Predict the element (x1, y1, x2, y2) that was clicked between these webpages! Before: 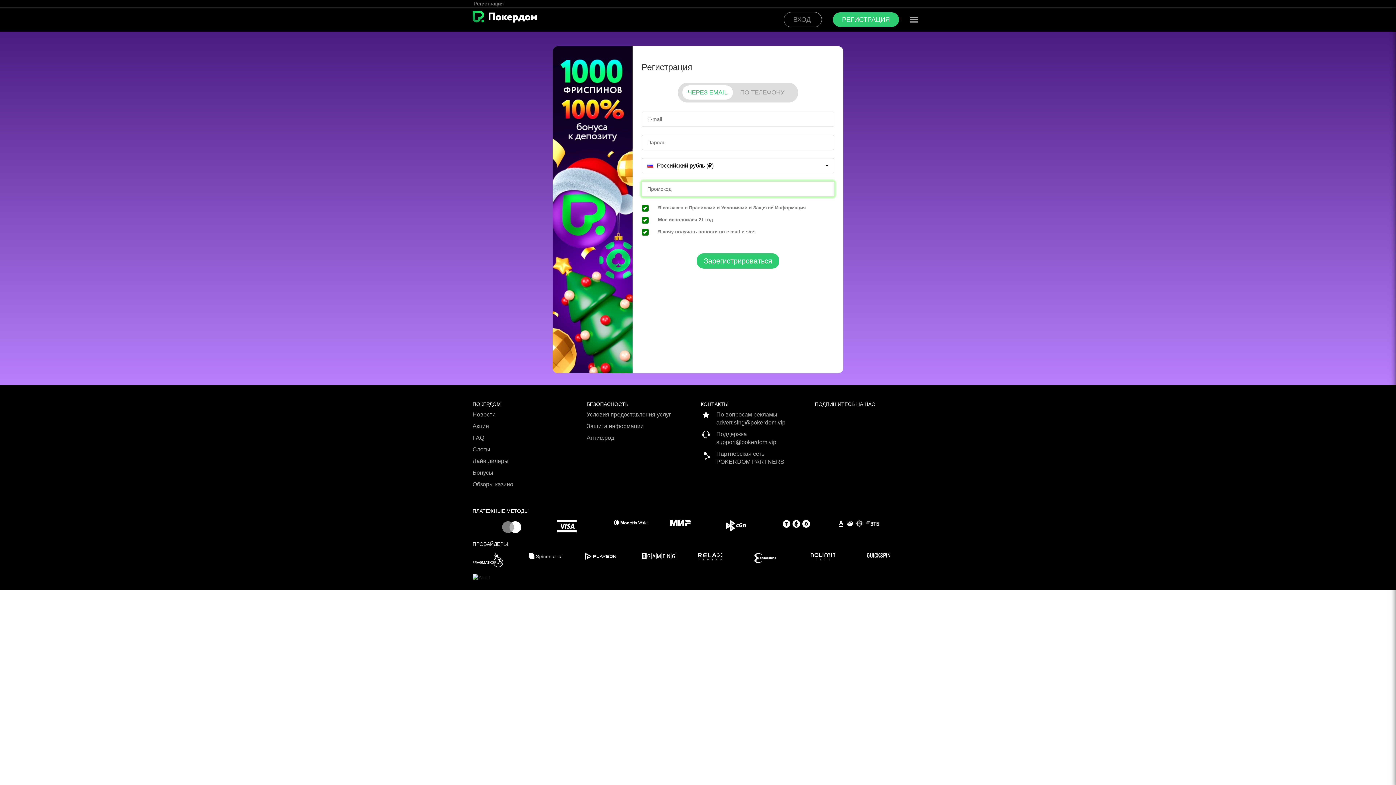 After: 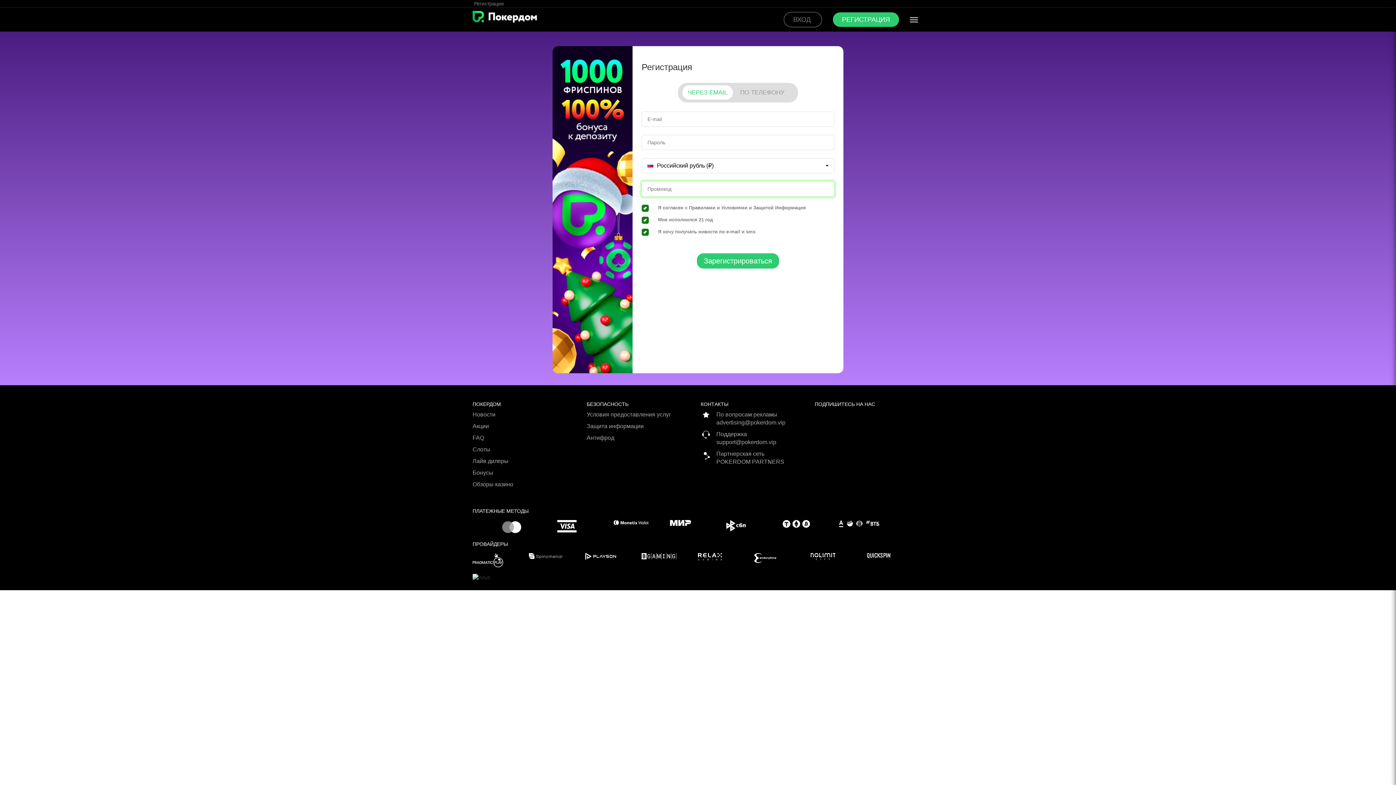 Action: bbox: (698, 553, 754, 560)